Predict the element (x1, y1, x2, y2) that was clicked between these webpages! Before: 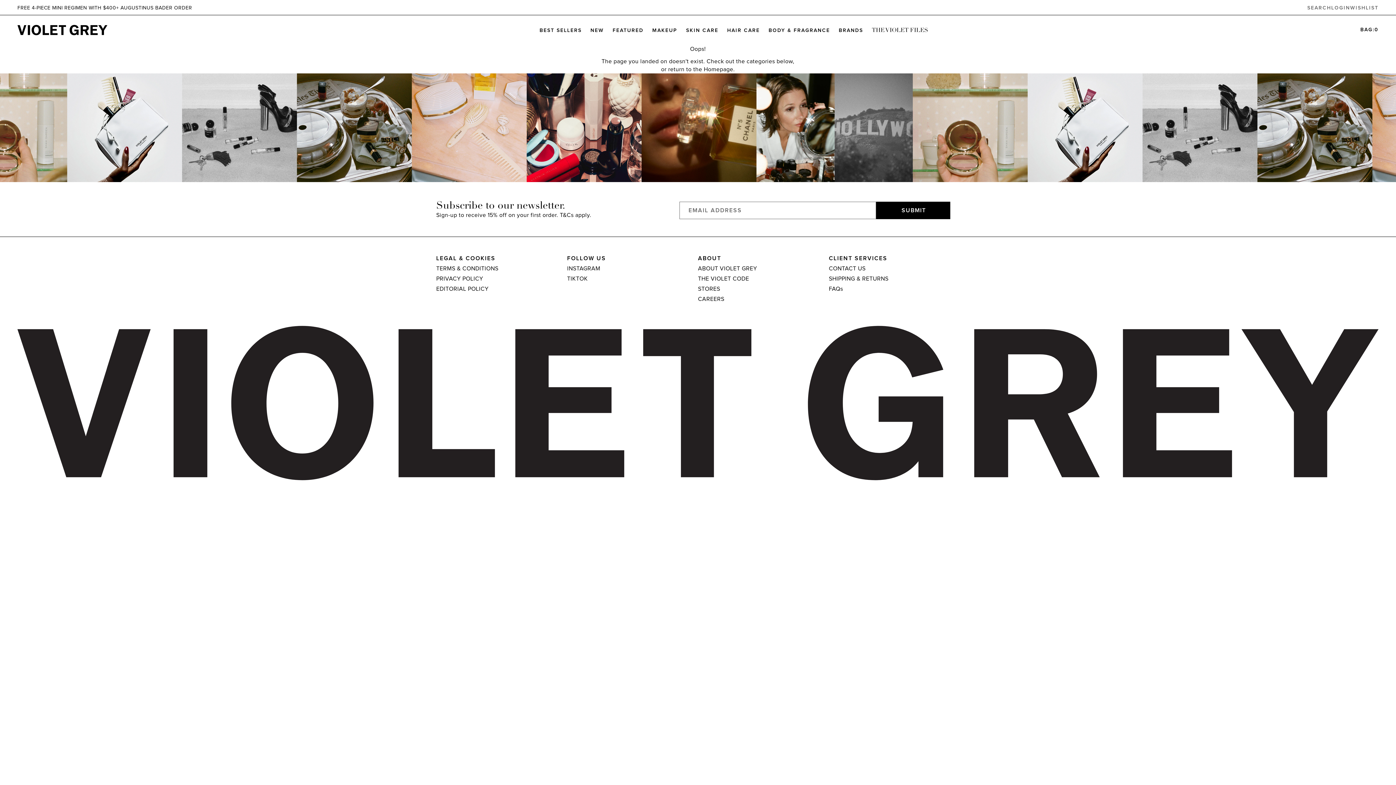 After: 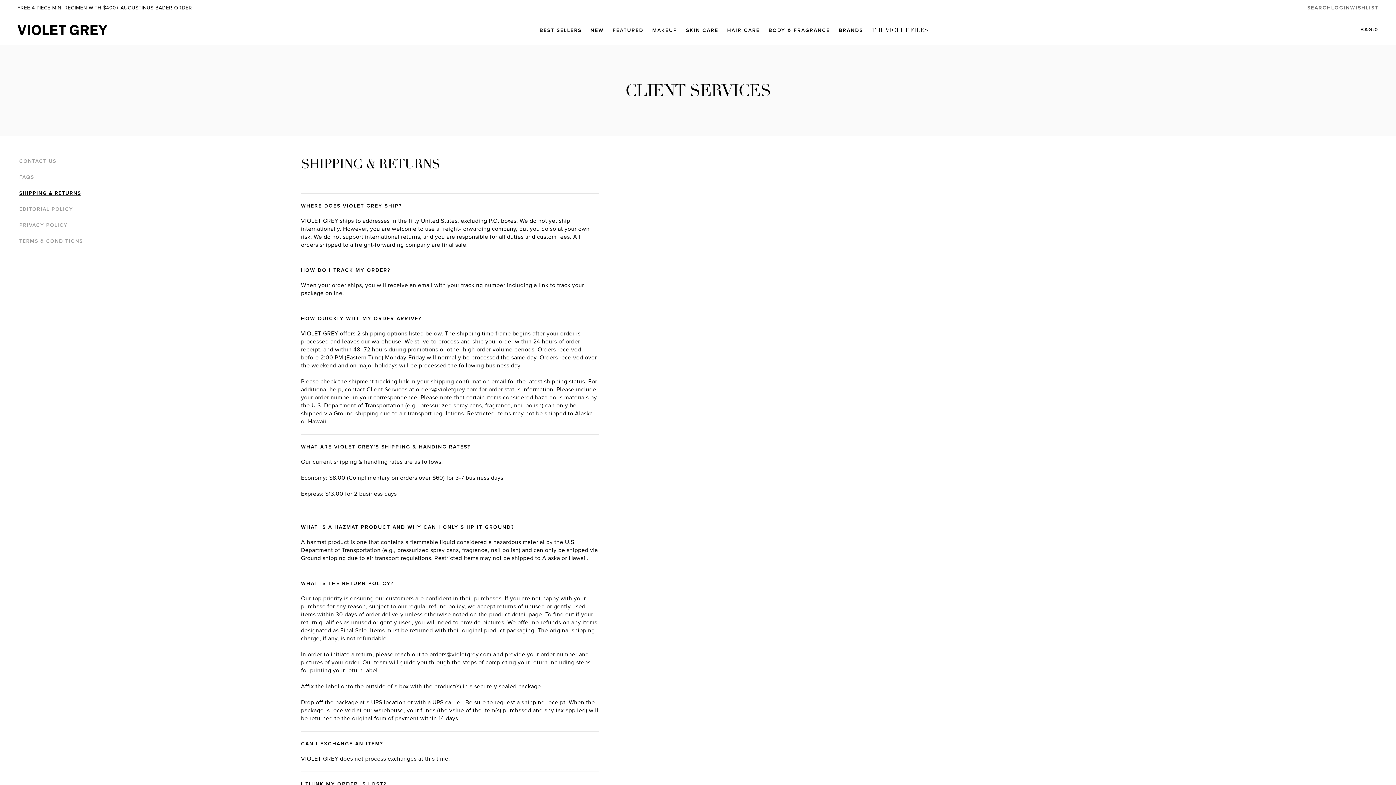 Action: label: SHIPPING & RETURNS bbox: (829, 274, 960, 282)